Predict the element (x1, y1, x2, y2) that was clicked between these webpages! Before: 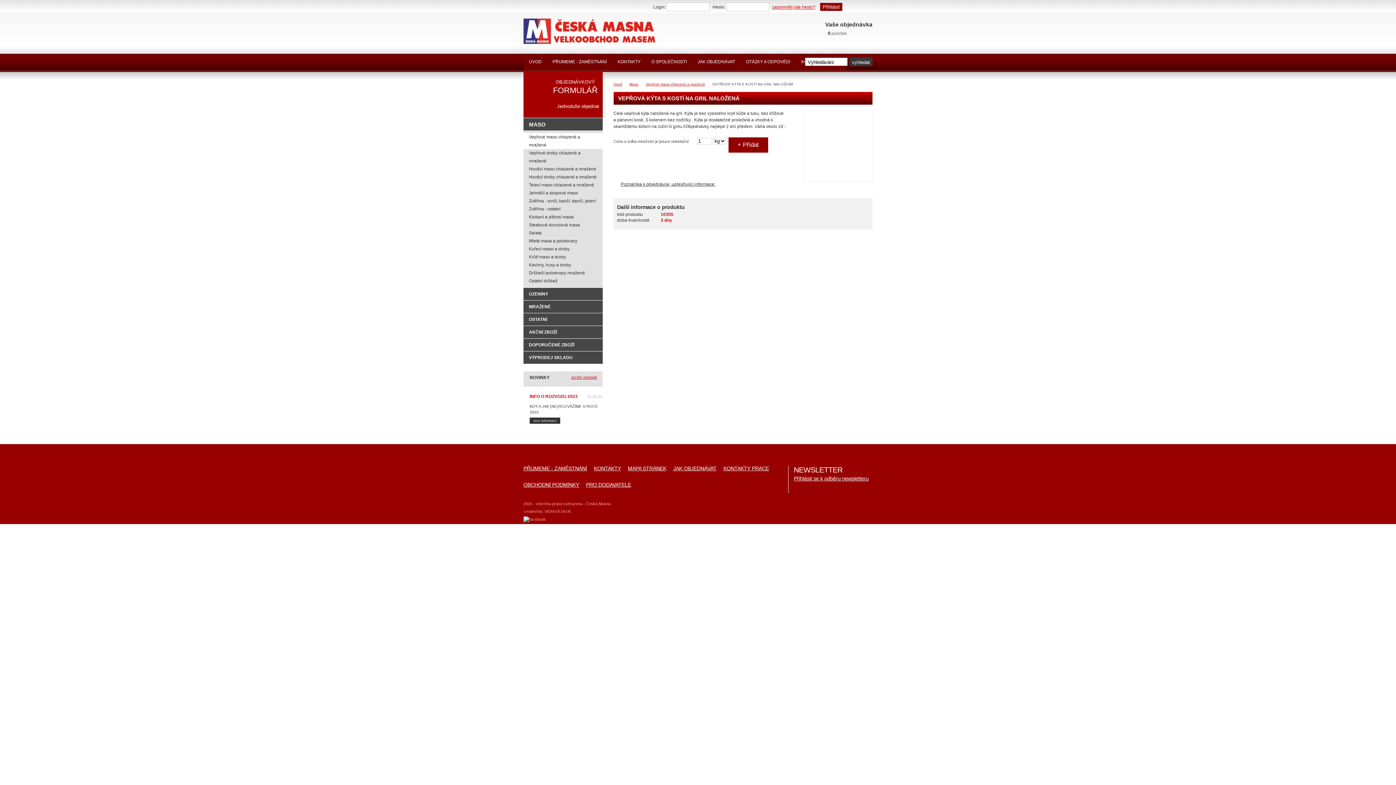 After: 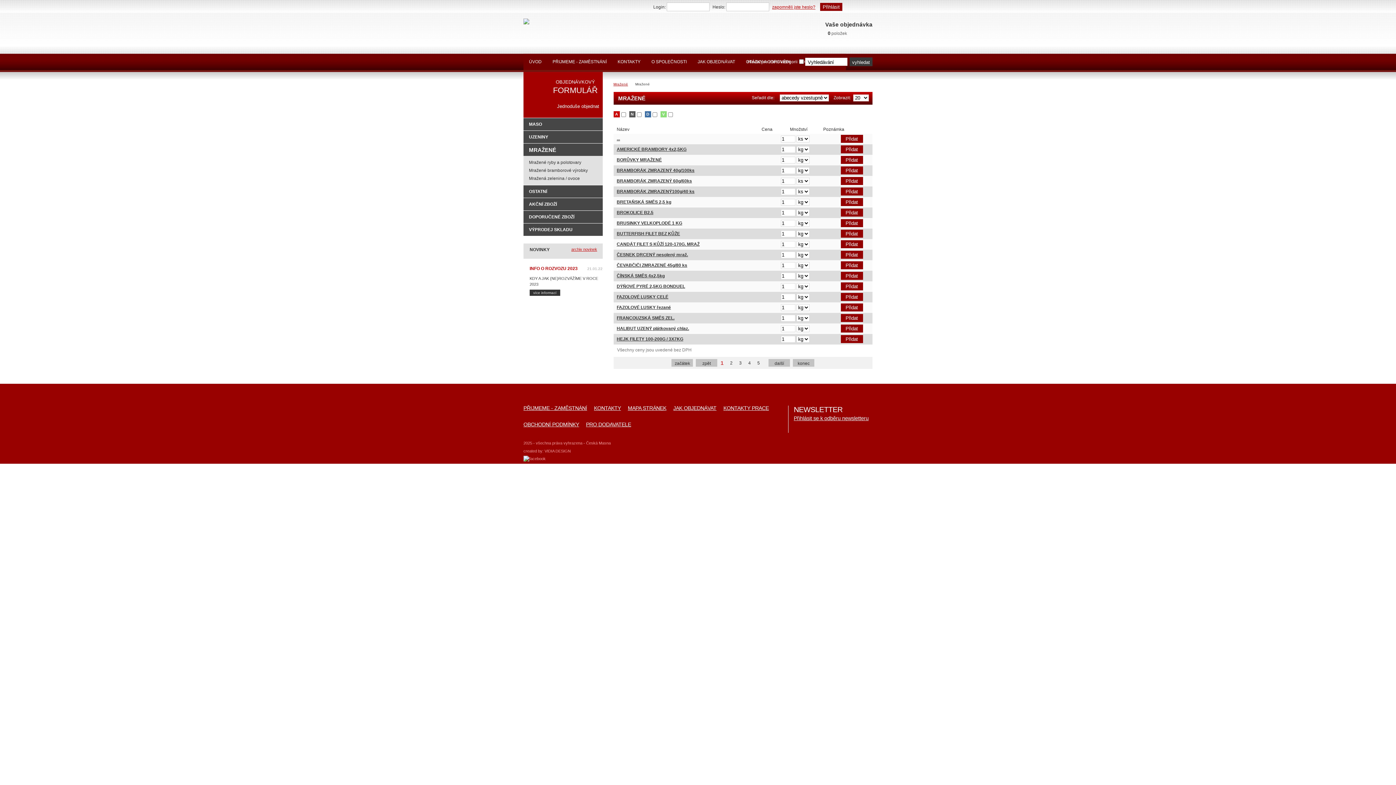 Action: label: MRAŽENÉ
  bbox: (523, 300, 602, 313)